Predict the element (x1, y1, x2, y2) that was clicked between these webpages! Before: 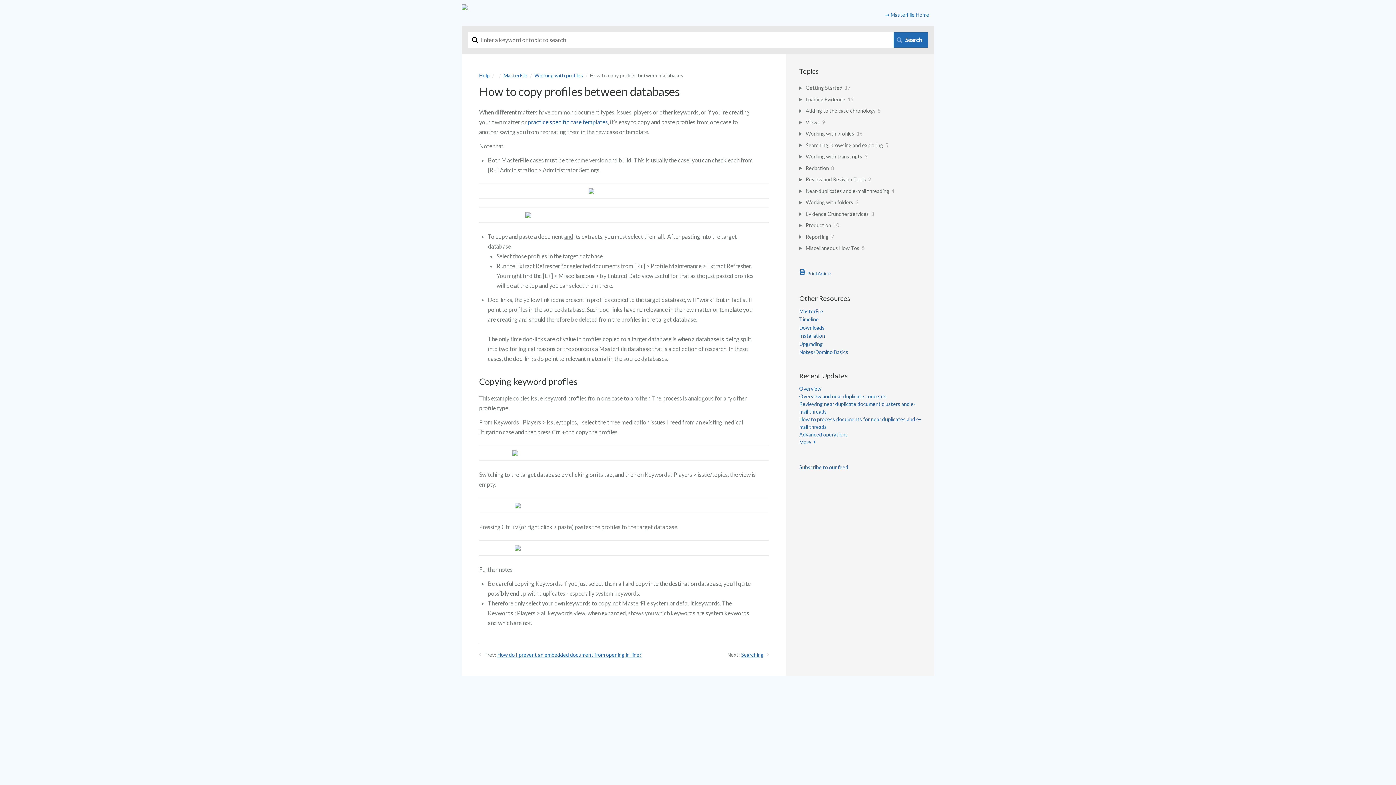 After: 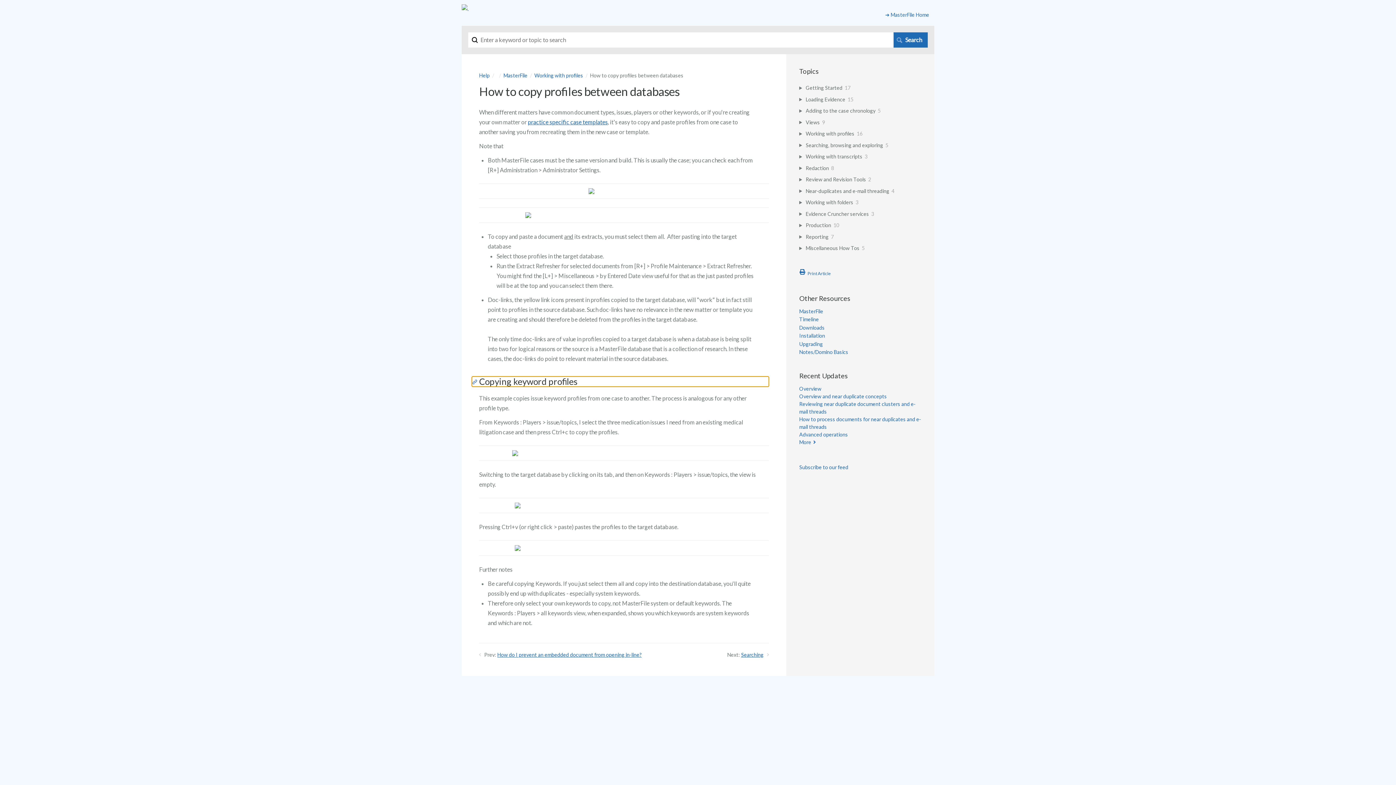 Action: bbox: (472, 376, 479, 386)